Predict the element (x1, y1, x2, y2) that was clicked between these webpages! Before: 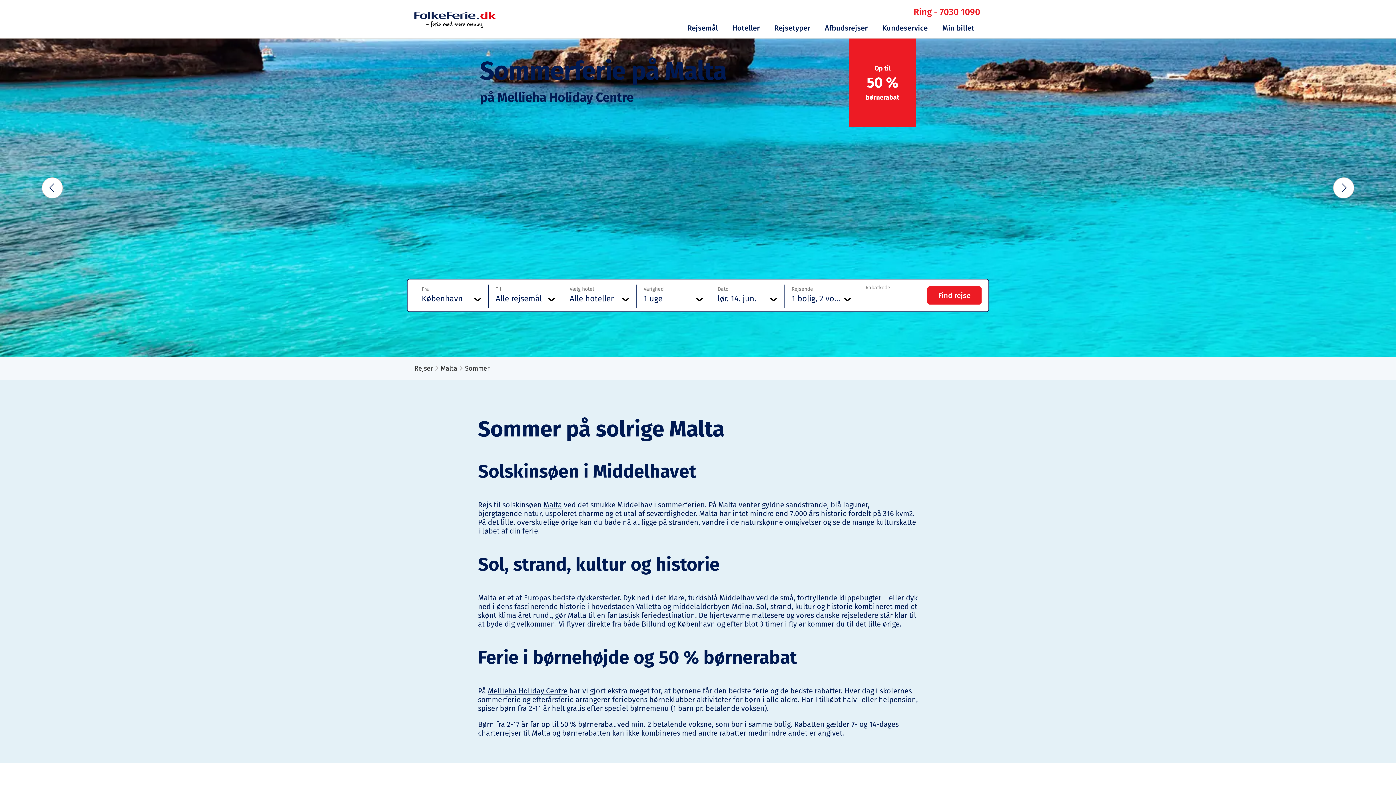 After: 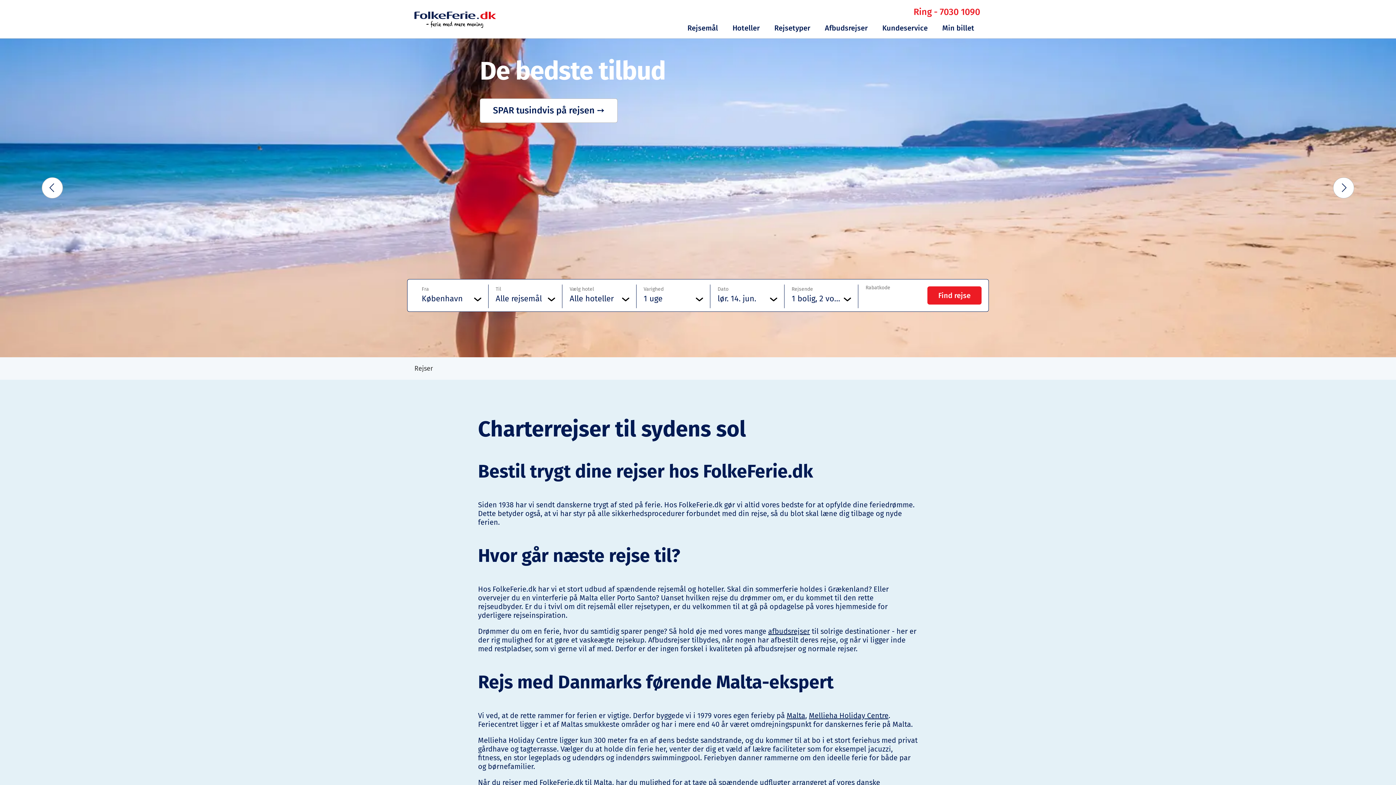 Action: label: Rejser bbox: (414, 364, 433, 372)